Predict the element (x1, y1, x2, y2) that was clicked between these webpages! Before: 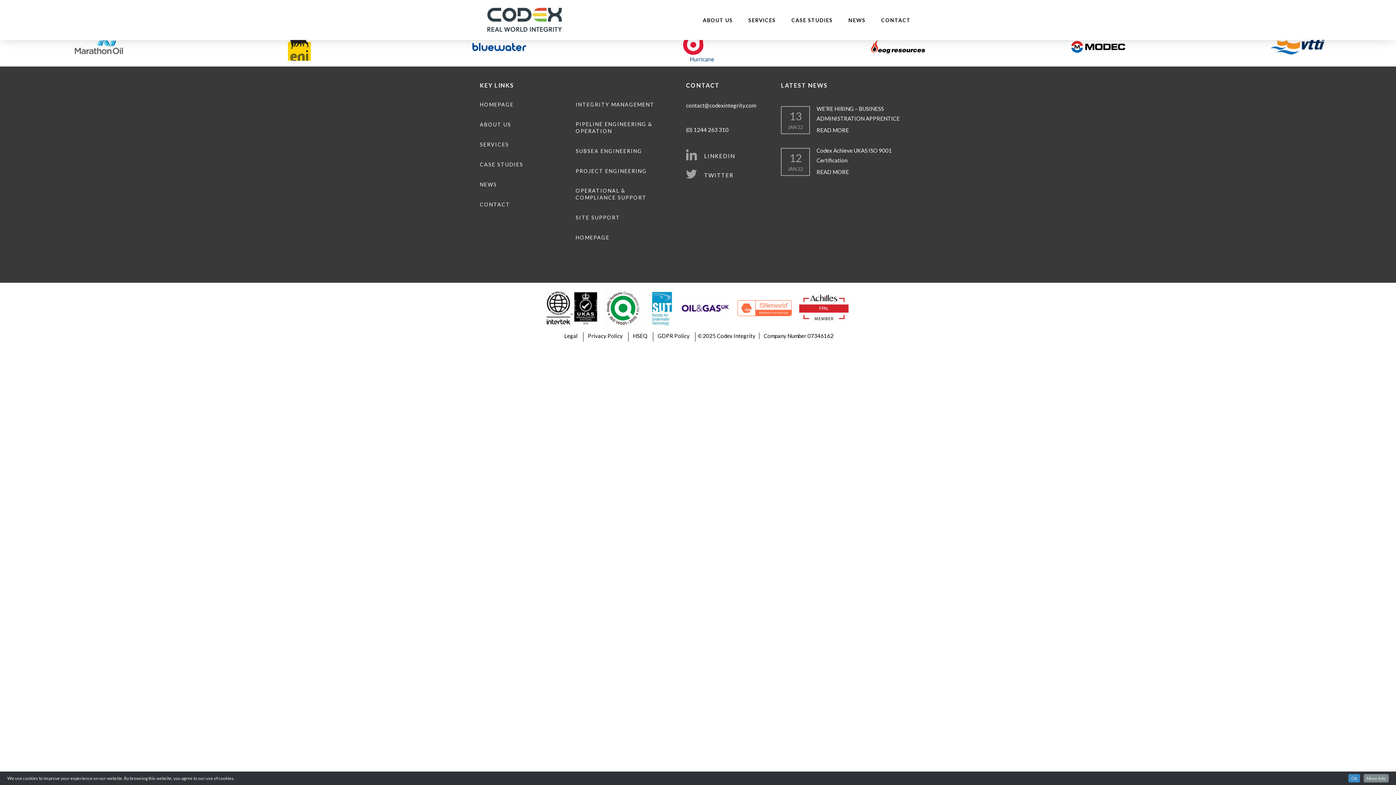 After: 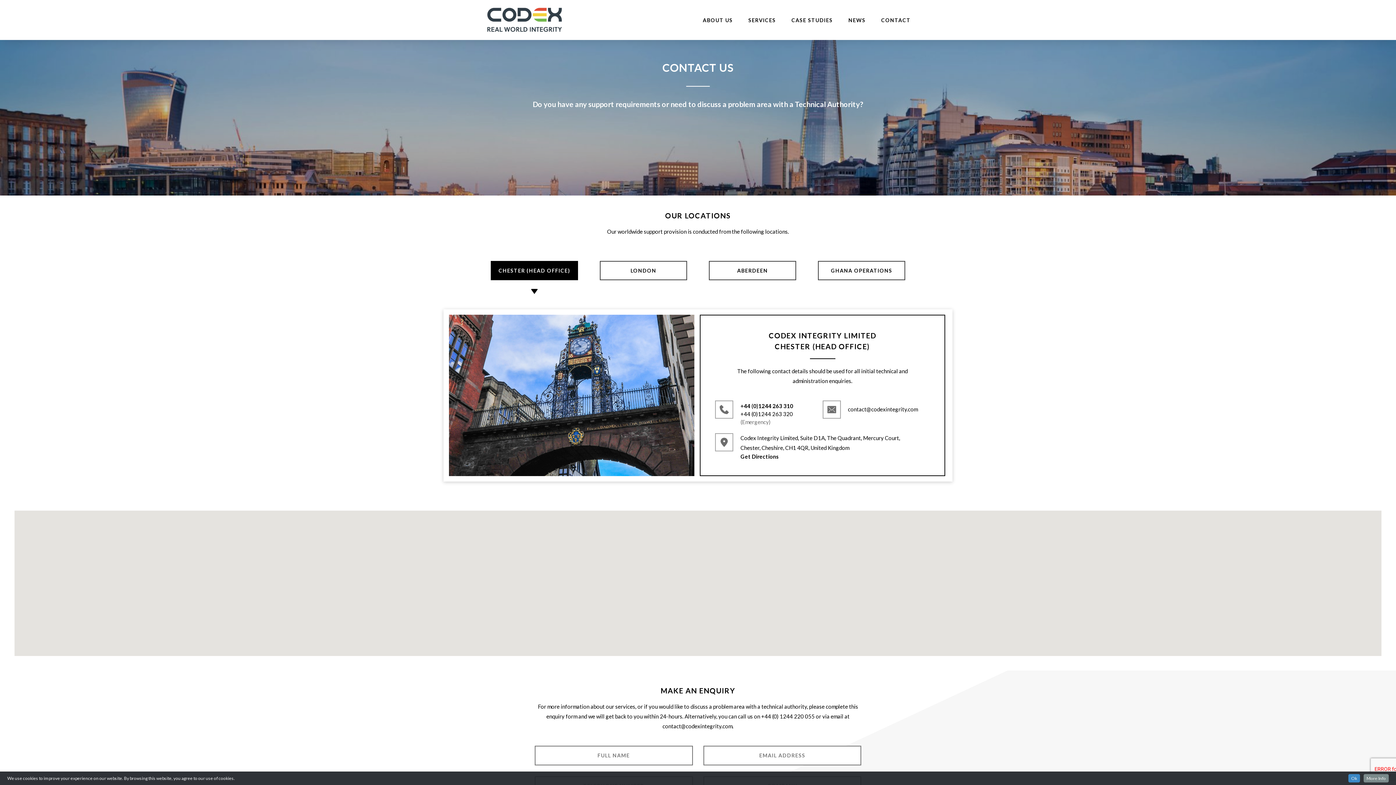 Action: bbox: (480, 200, 515, 209) label: CONTACT